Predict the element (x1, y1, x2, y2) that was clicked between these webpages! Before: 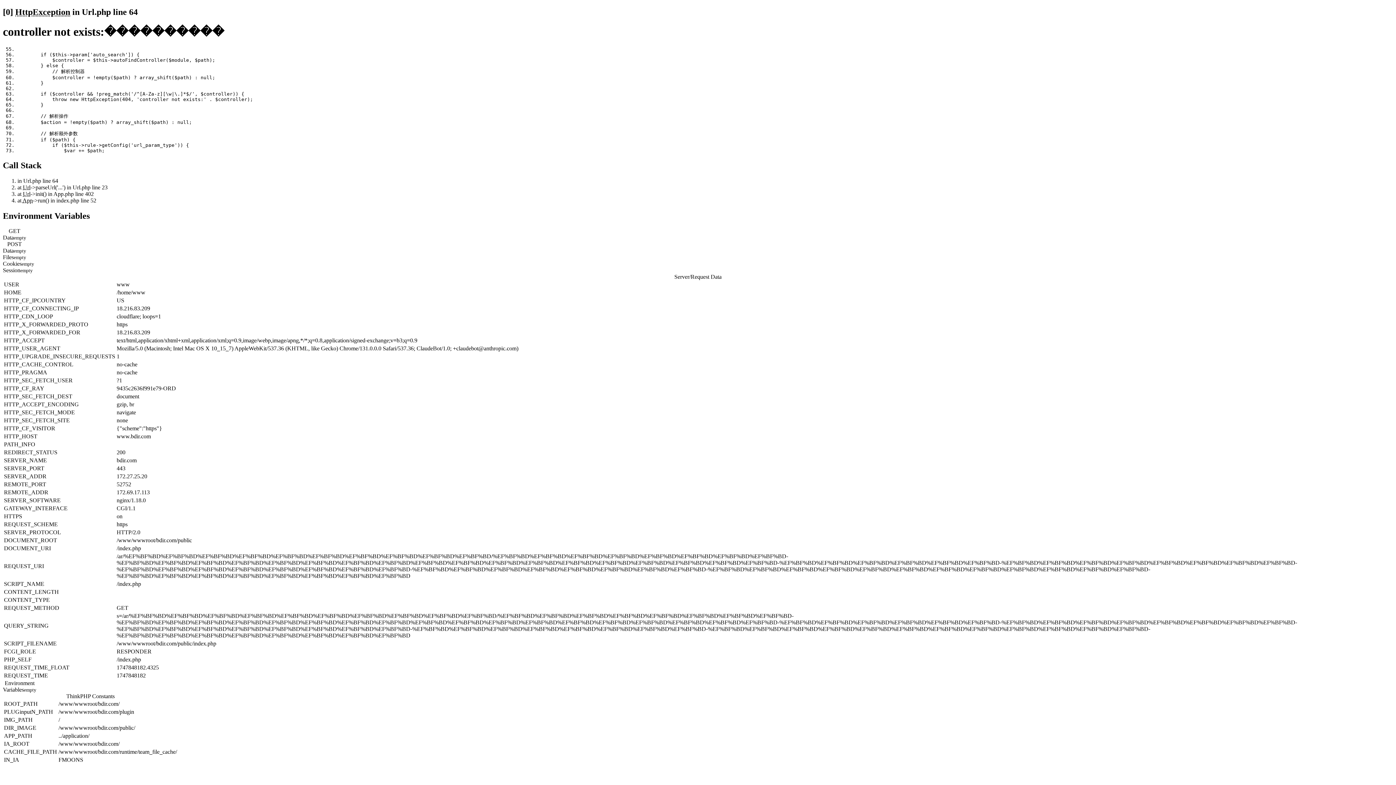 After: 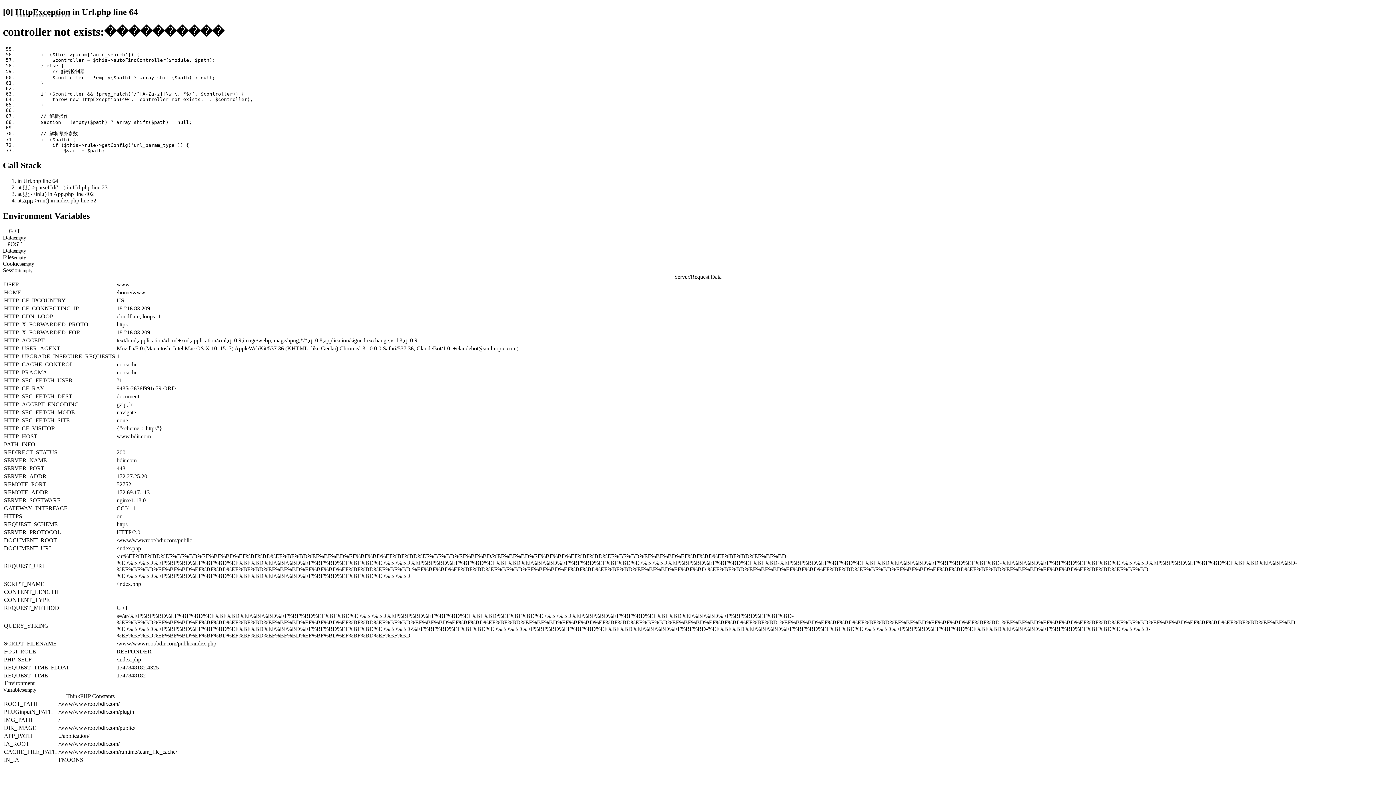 Action: label: App.php line 402 bbox: (53, 190, 93, 196)